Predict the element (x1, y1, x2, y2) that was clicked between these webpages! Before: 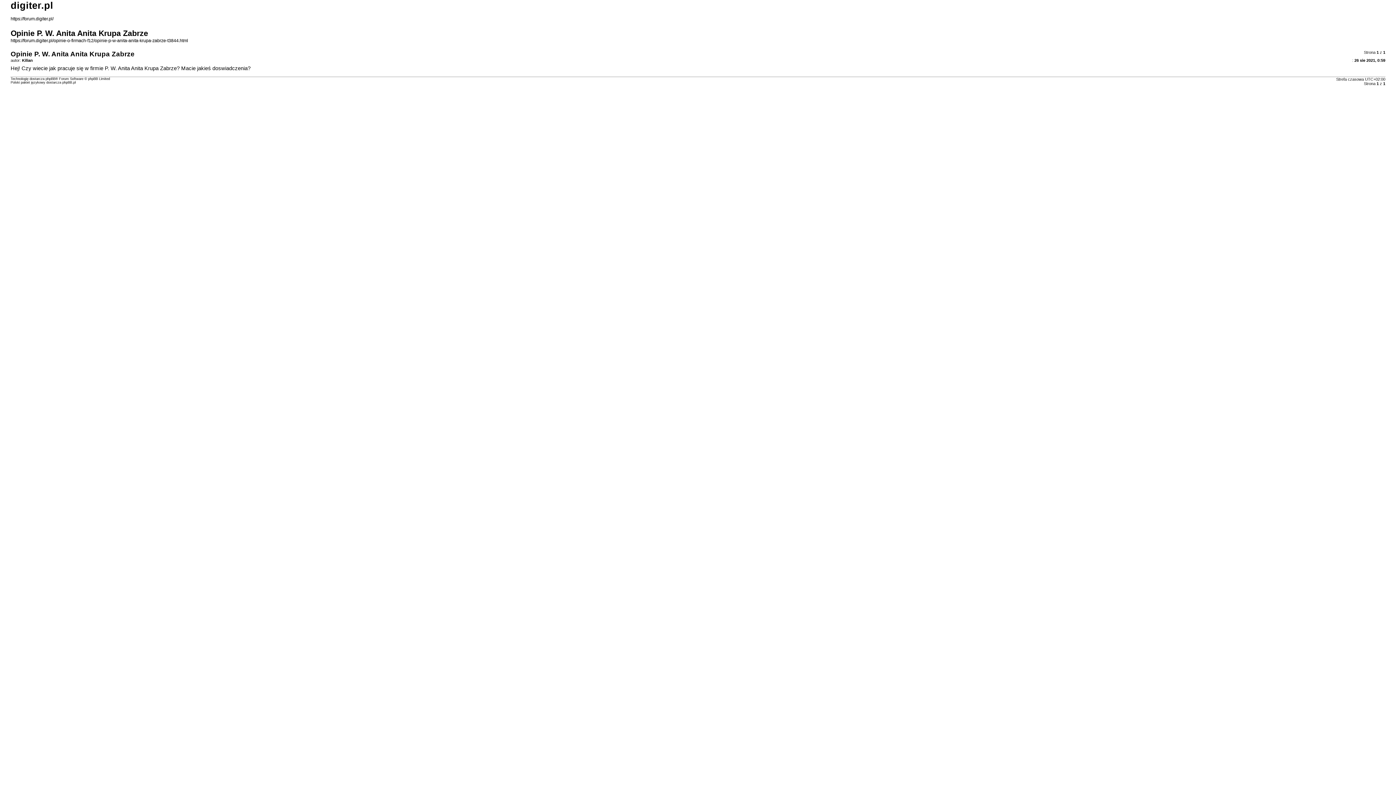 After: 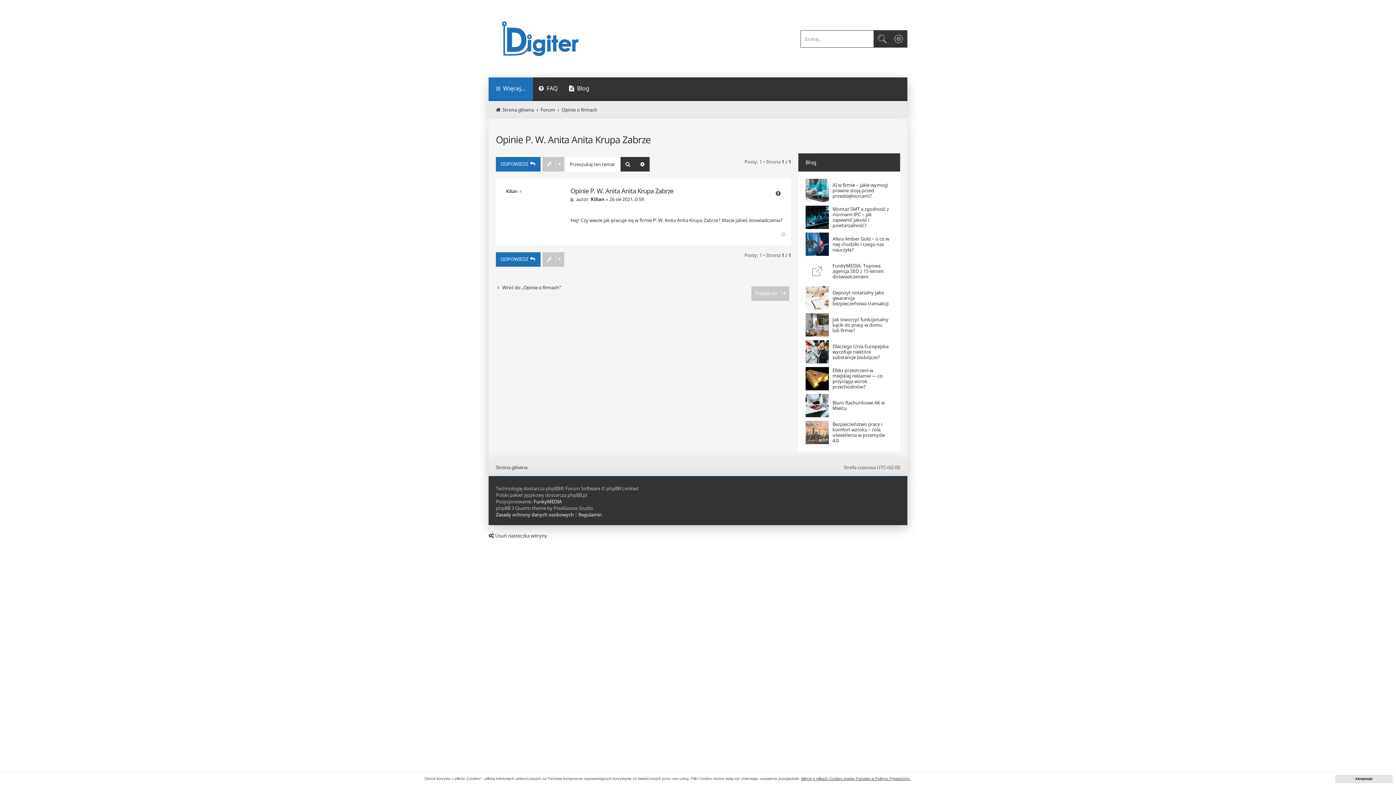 Action: label: https://forum.digiter.pl/opinie-o-firmach-f12/opinie-p-w-anita-anita-krupa-zabrze-t3844.html bbox: (10, 38, 188, 43)